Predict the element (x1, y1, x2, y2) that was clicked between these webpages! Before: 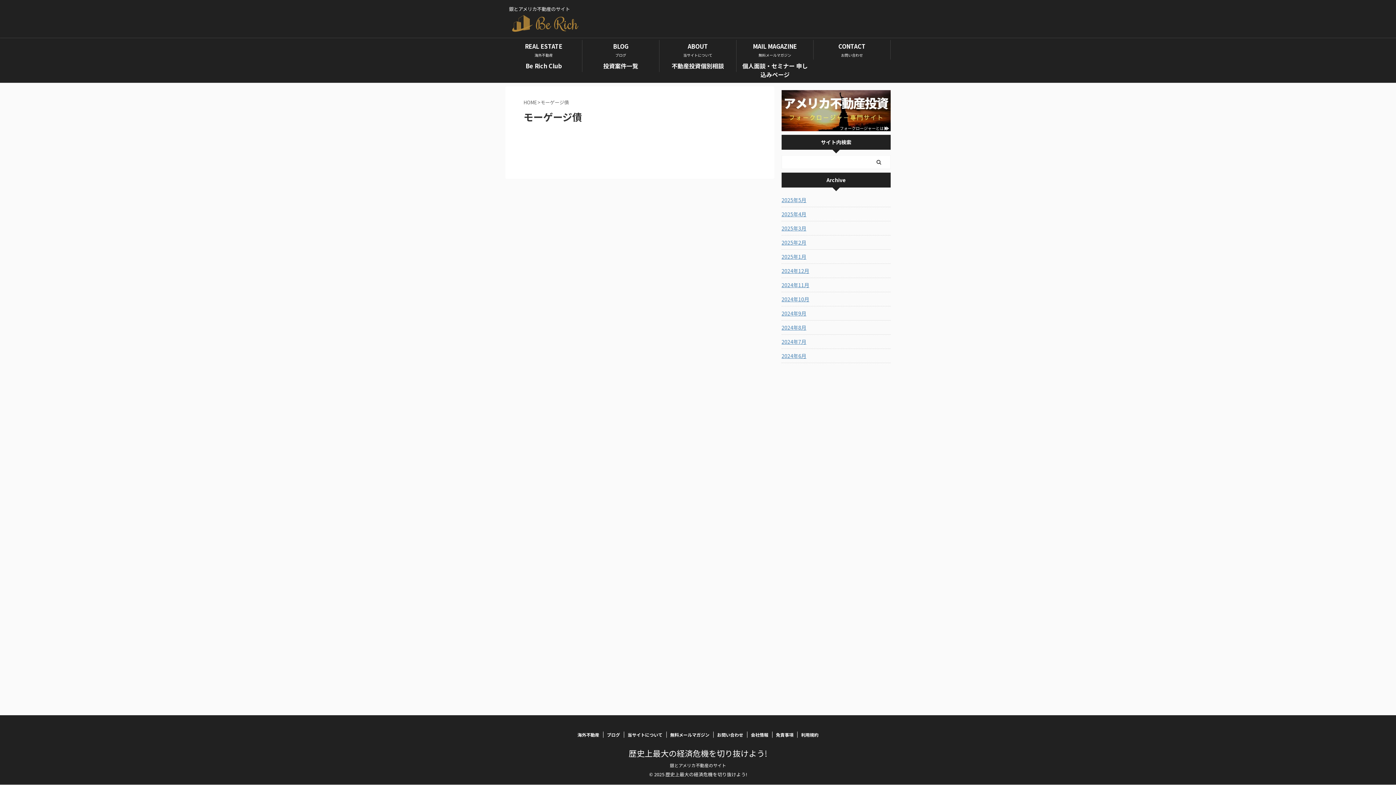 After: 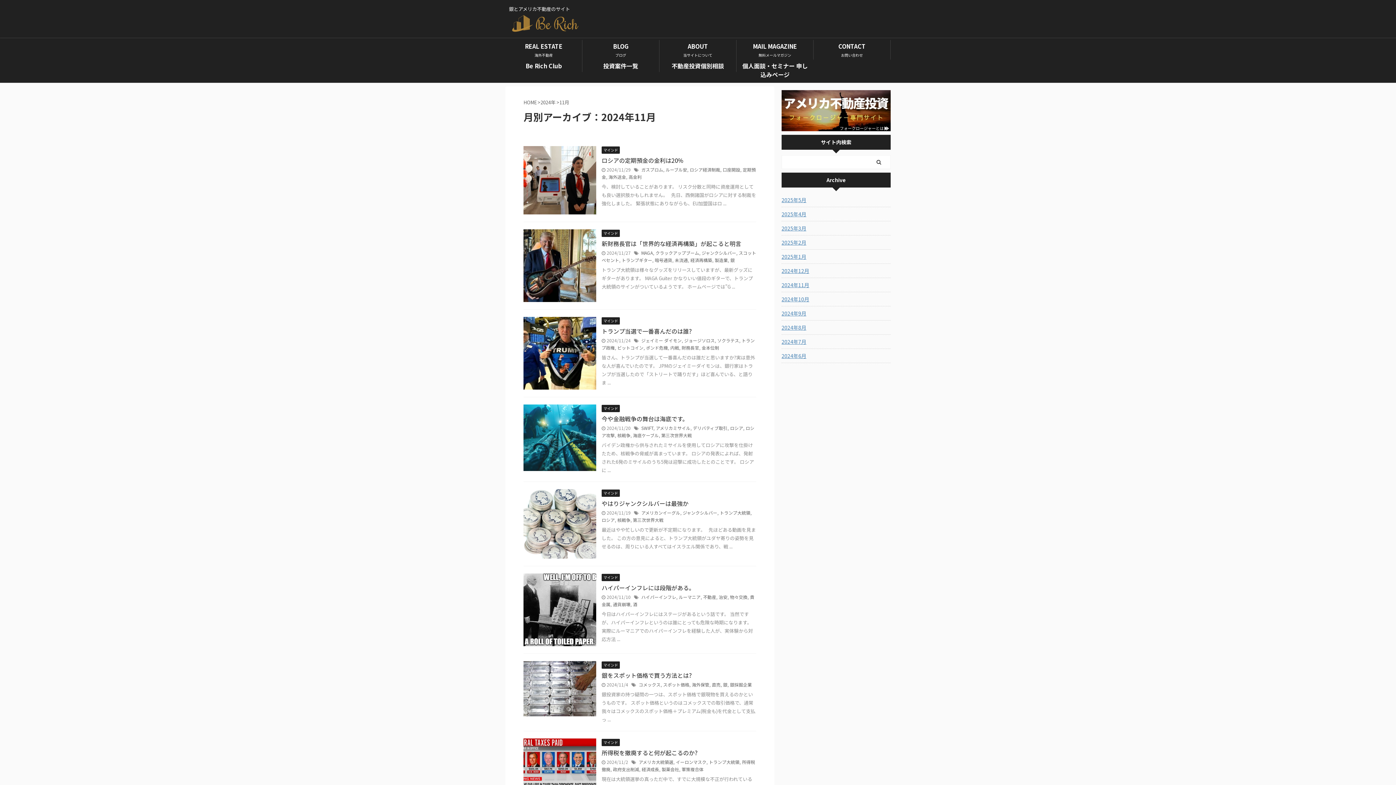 Action: label: 2024年11月 bbox: (781, 278, 890, 290)